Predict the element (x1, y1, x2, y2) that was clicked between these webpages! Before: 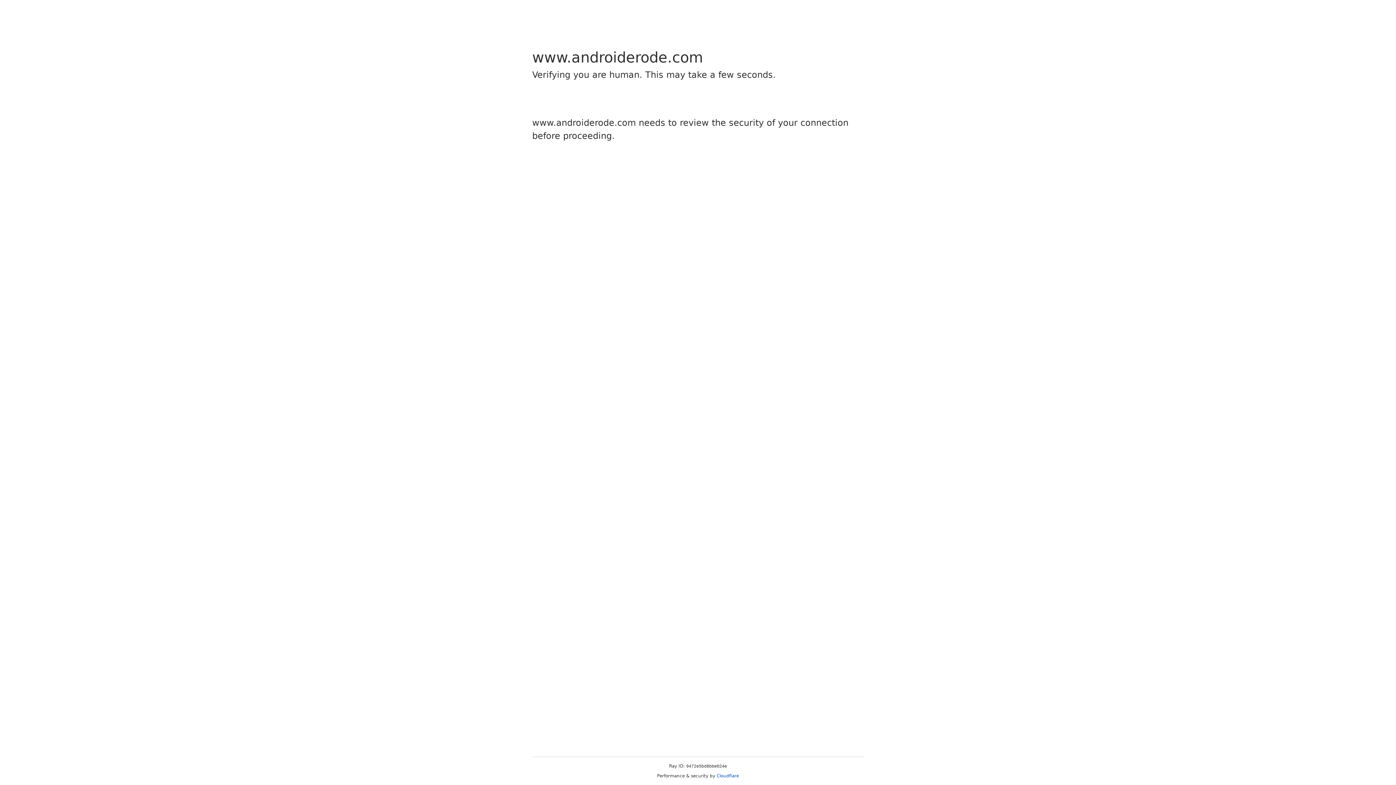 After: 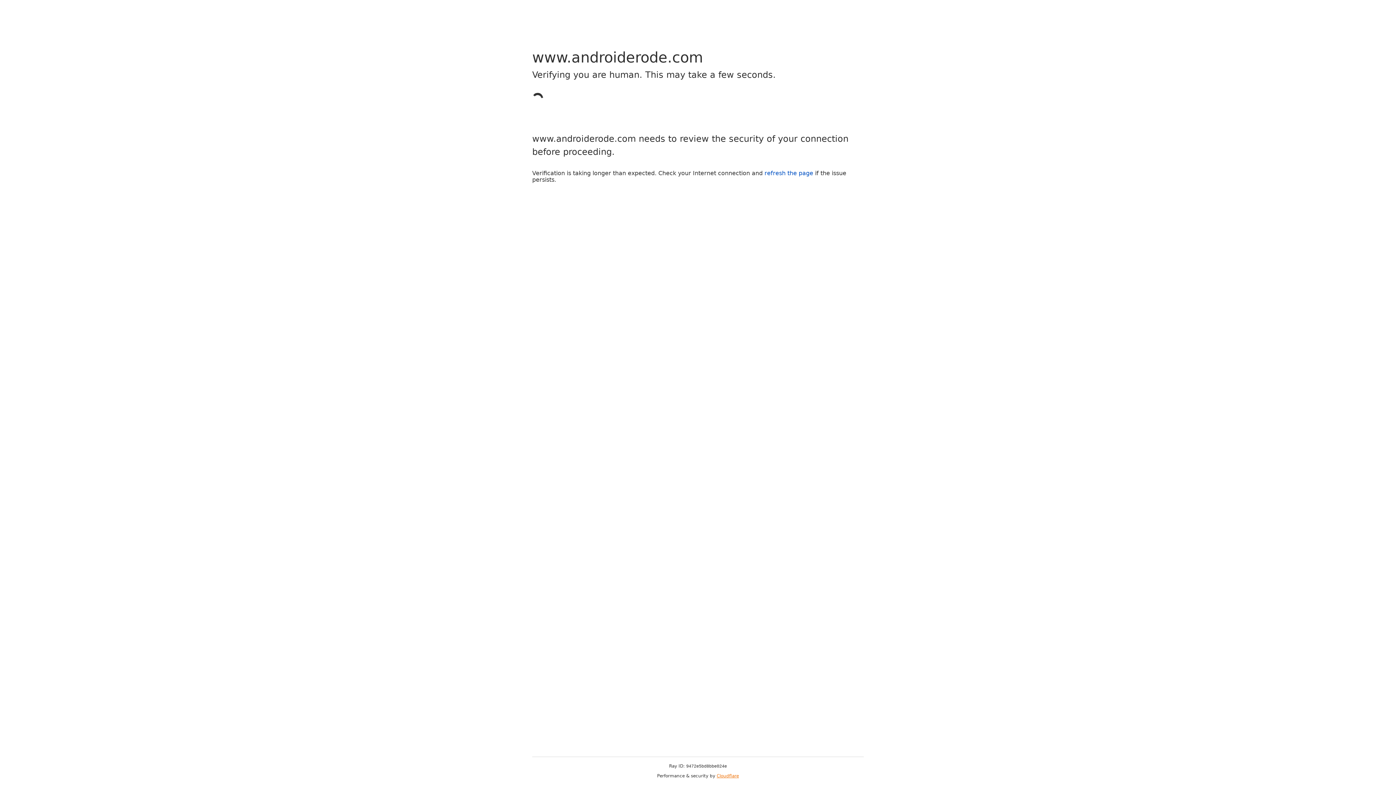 Action: label: Cloudflare bbox: (716, 773, 739, 778)